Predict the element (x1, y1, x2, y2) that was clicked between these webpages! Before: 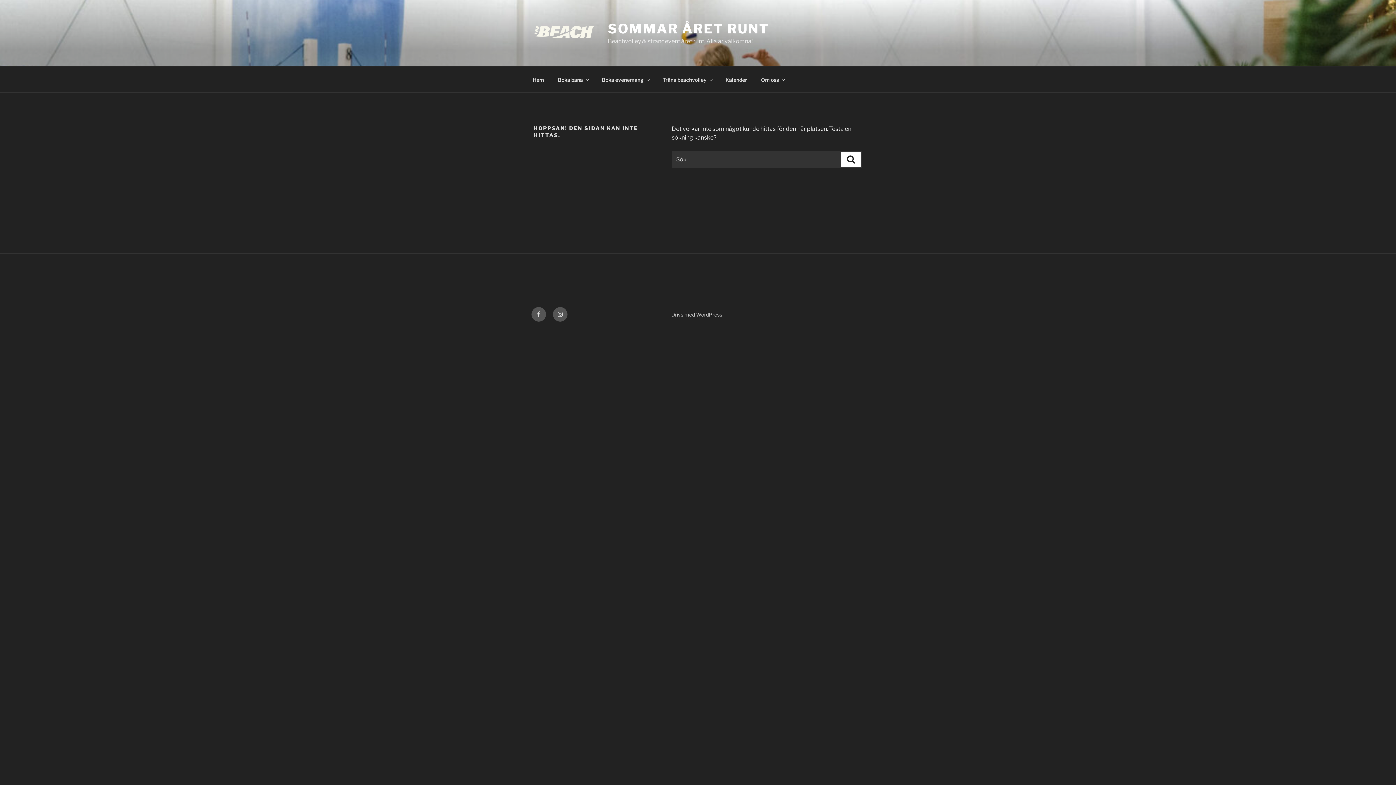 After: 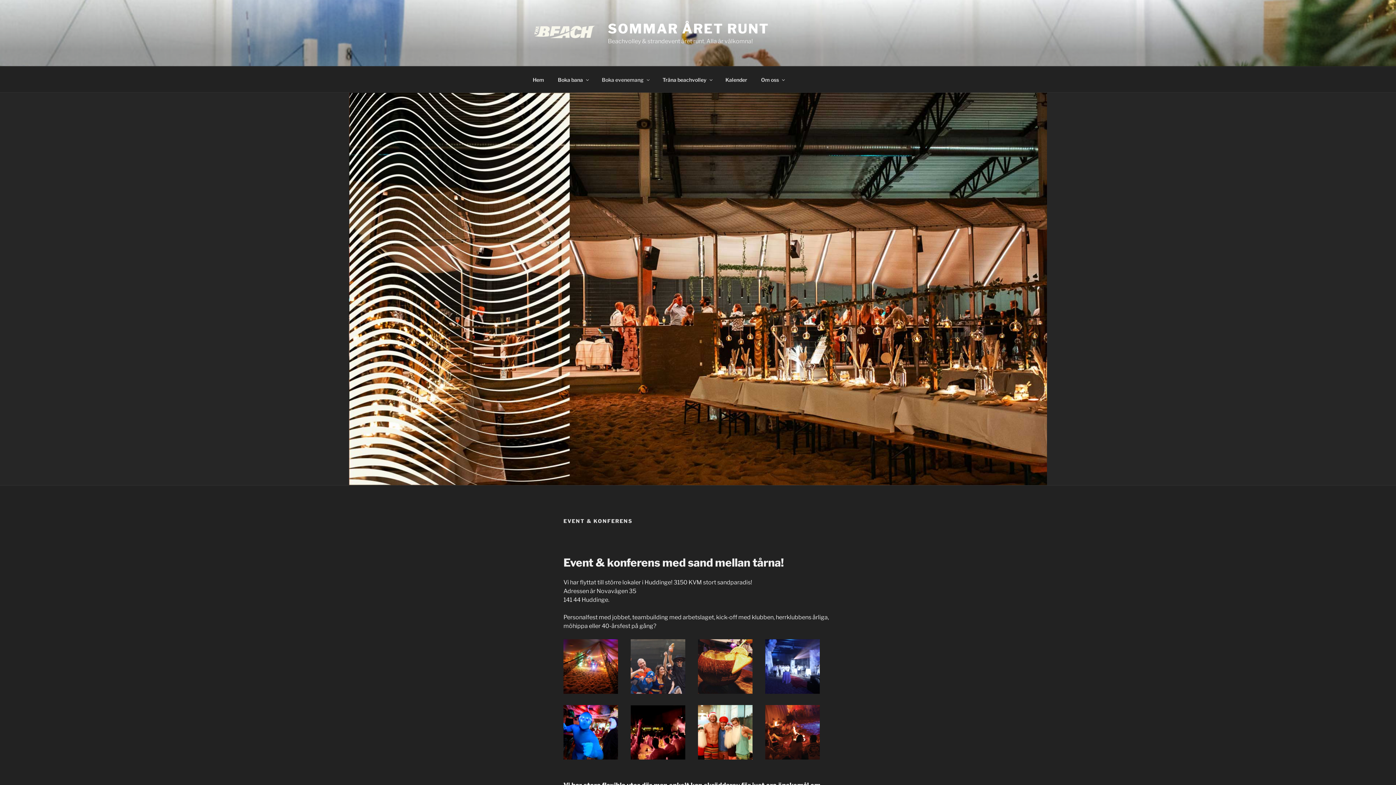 Action: label: Boka evenemang bbox: (595, 70, 655, 88)